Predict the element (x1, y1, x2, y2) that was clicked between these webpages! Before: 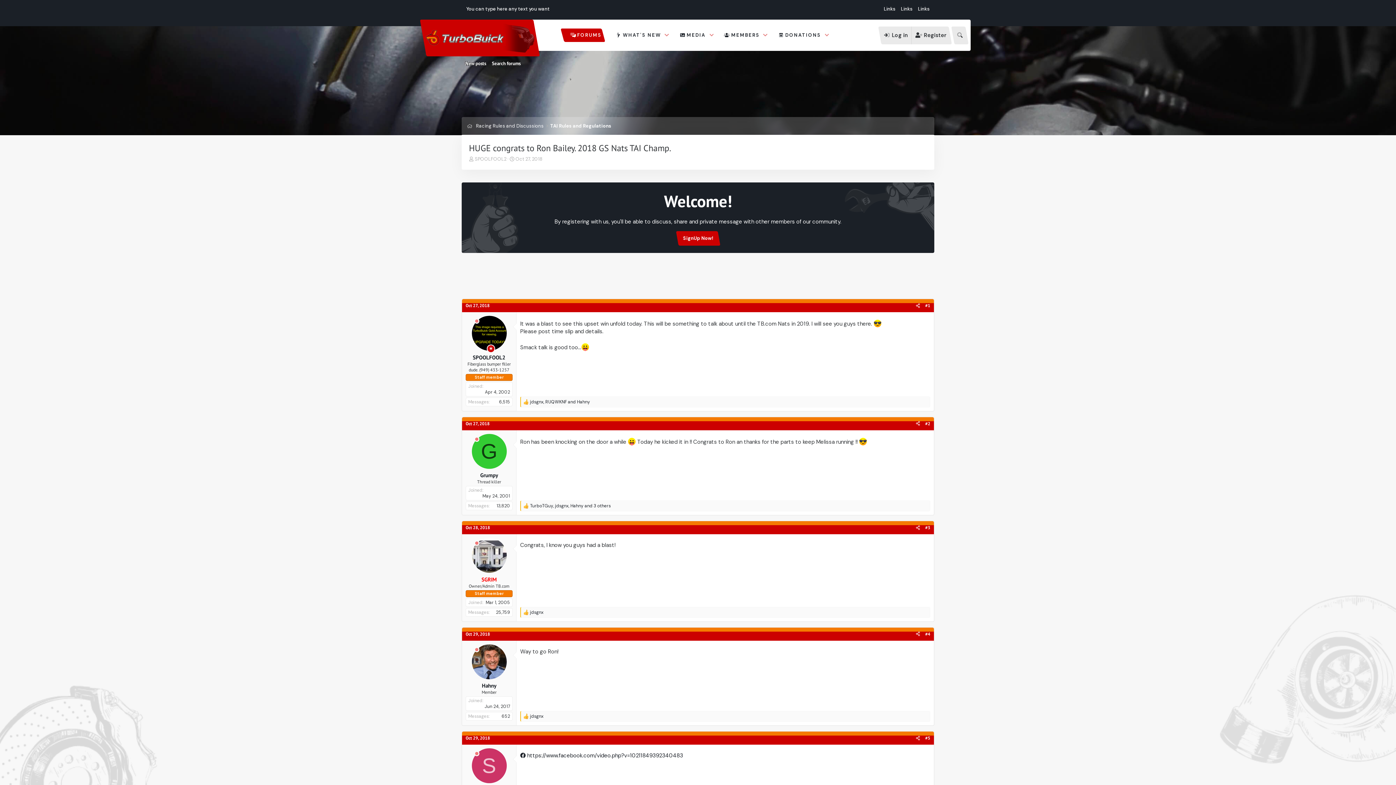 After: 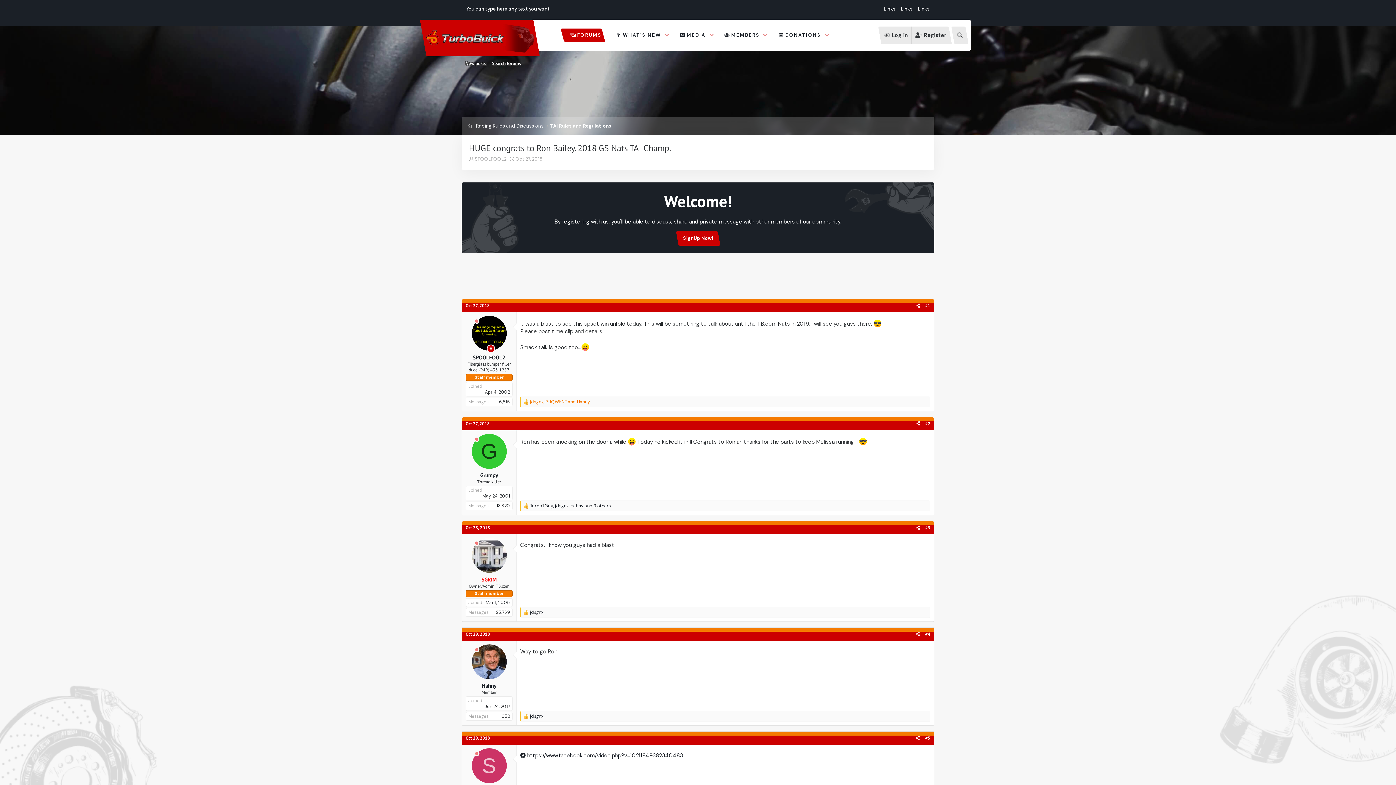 Action: label: jdsgnx, RUQWKNF and Hahny bbox: (529, 399, 590, 404)